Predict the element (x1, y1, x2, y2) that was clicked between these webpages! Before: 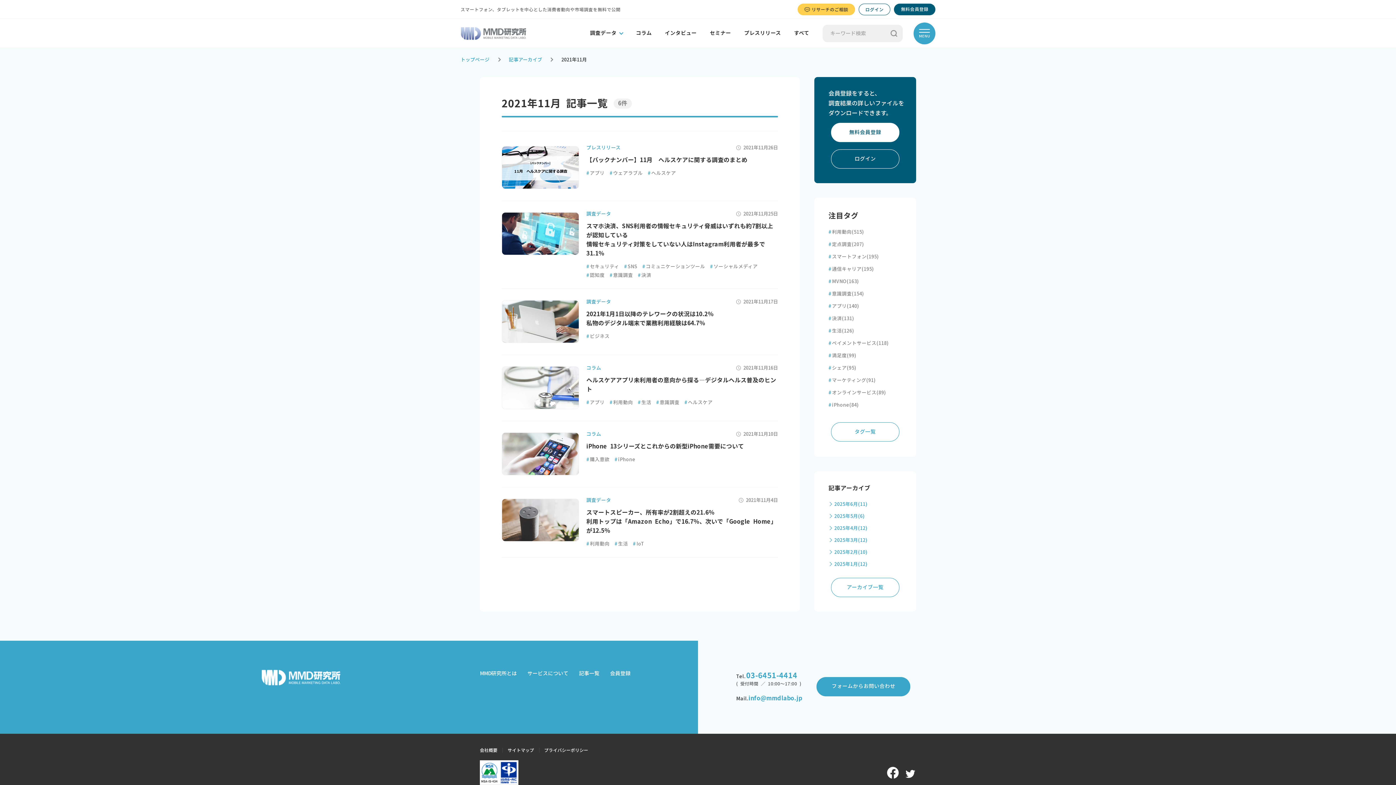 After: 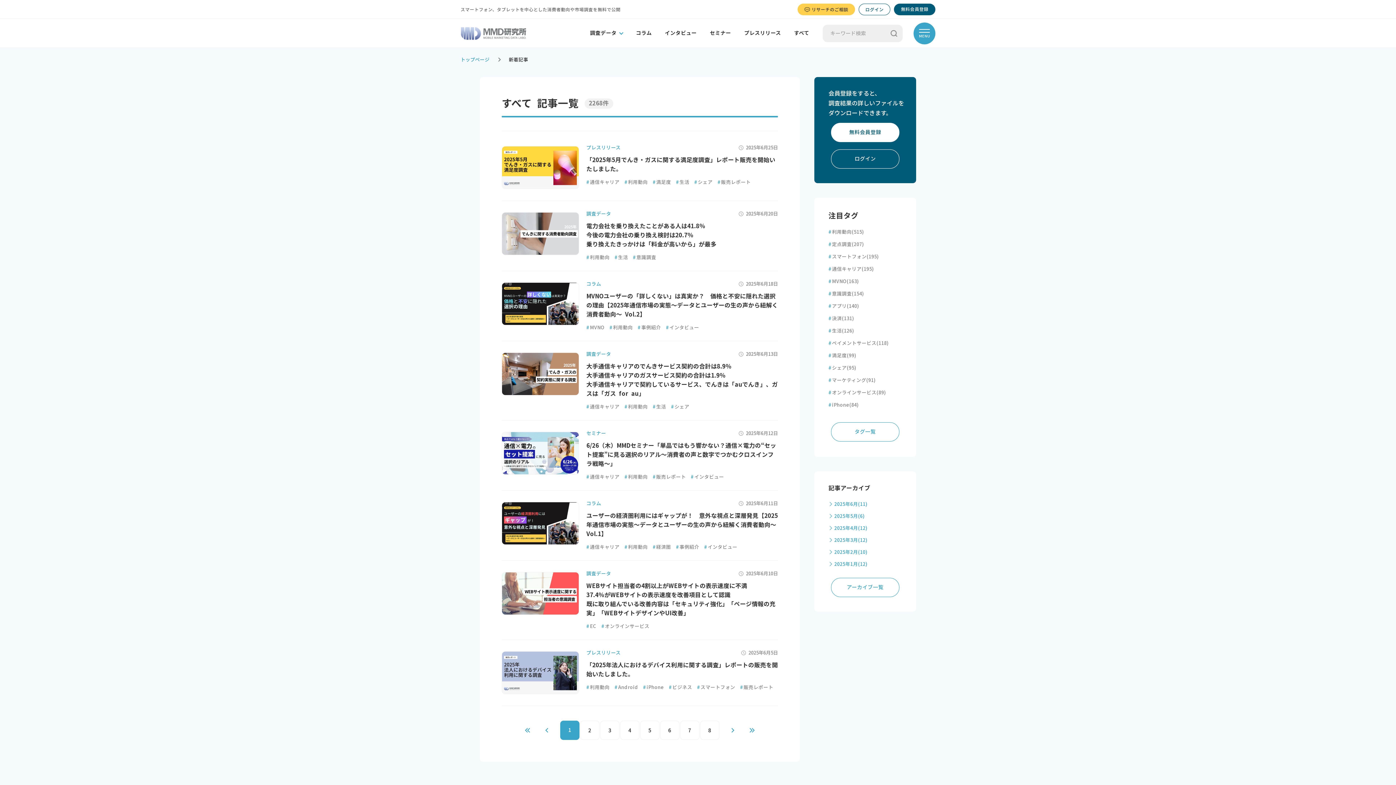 Action: bbox: (885, 24, 902, 42)